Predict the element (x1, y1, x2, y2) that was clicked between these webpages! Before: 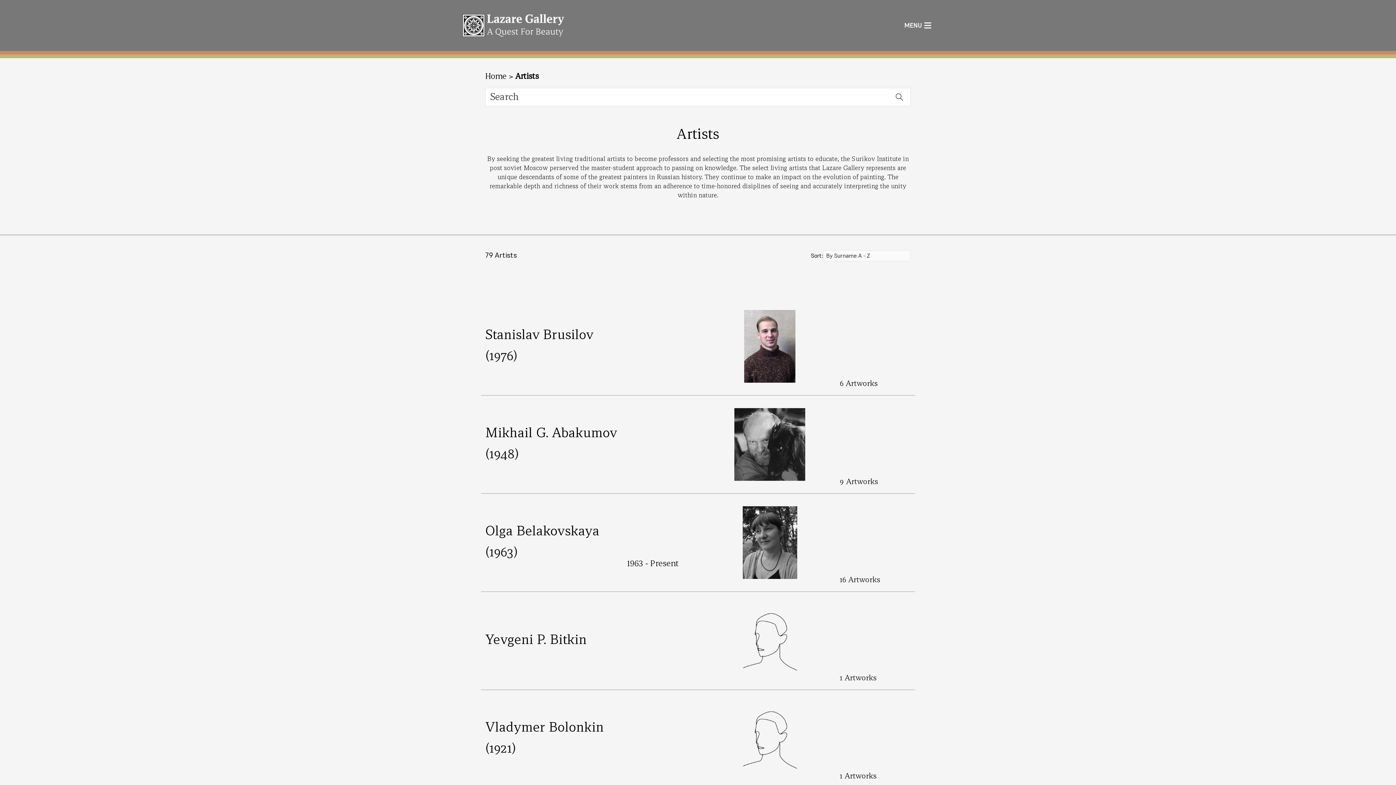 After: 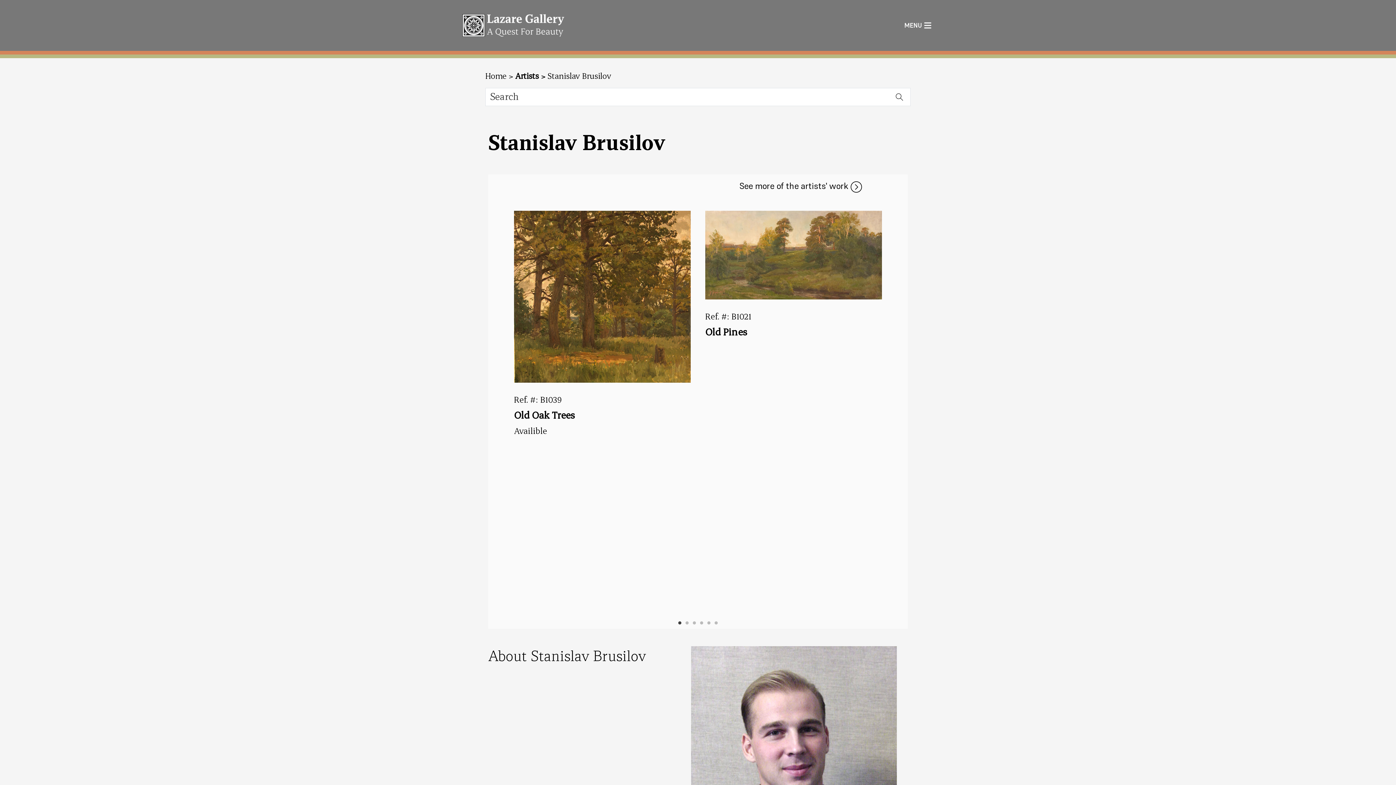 Action: label: Stanislav Brusilov bbox: (485, 326, 593, 342)